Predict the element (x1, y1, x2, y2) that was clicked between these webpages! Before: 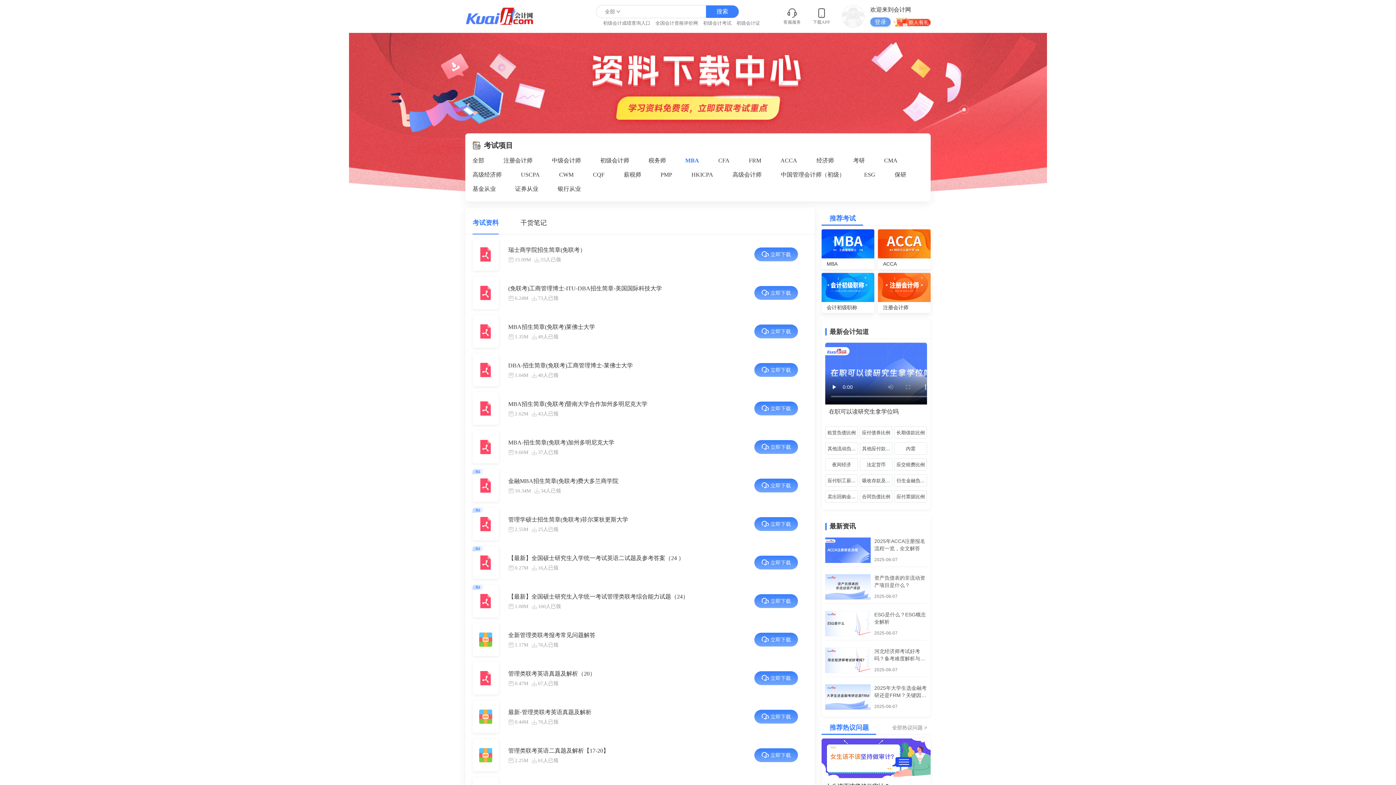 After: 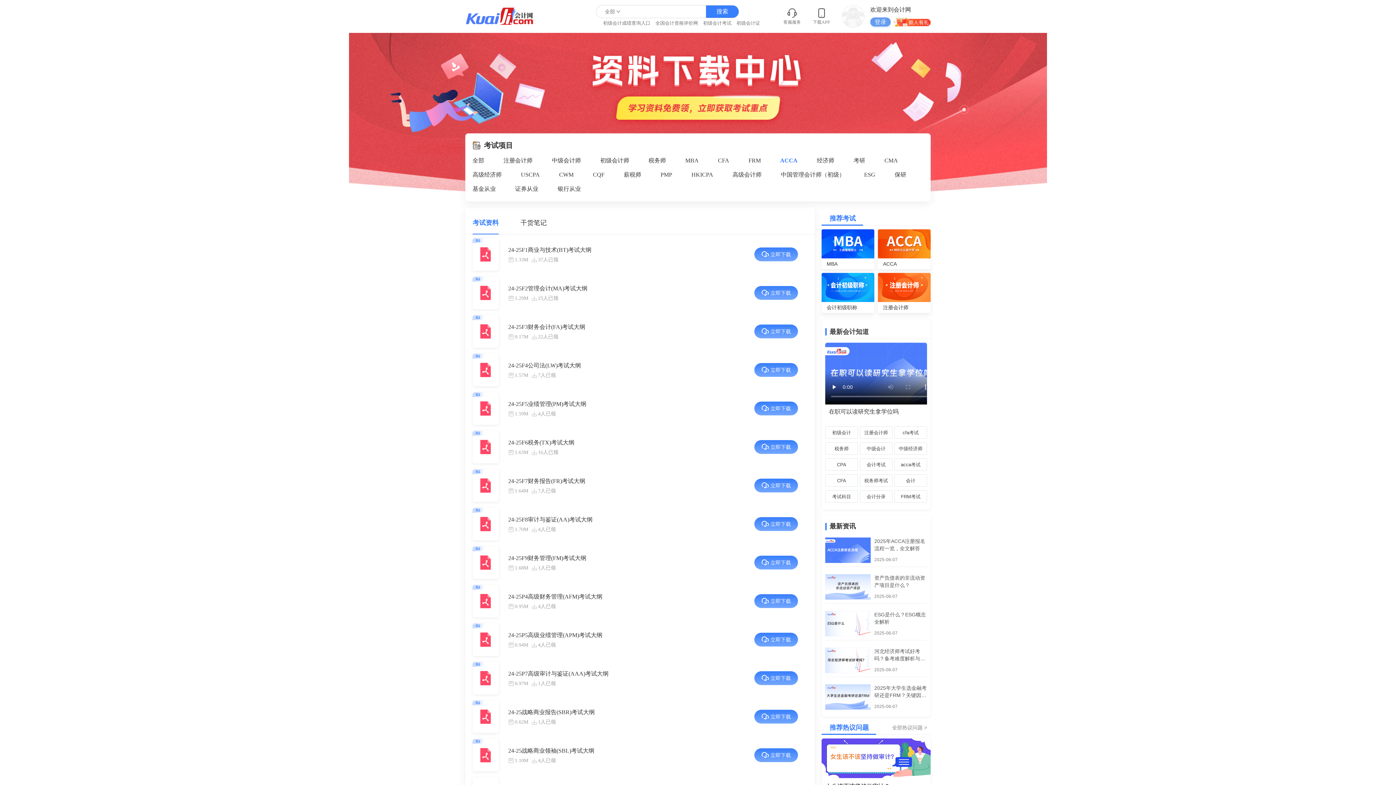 Action: bbox: (780, 156, 797, 164) label: ACCA